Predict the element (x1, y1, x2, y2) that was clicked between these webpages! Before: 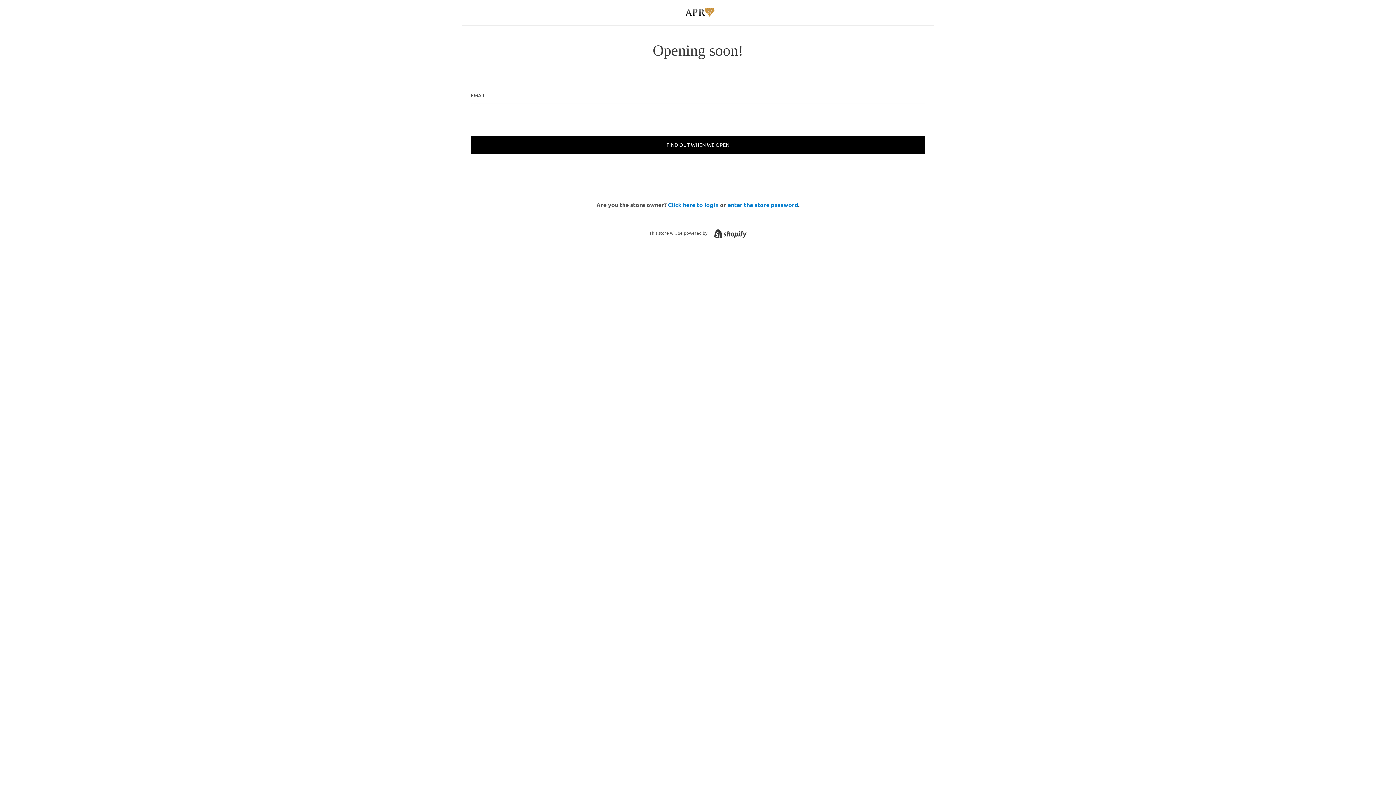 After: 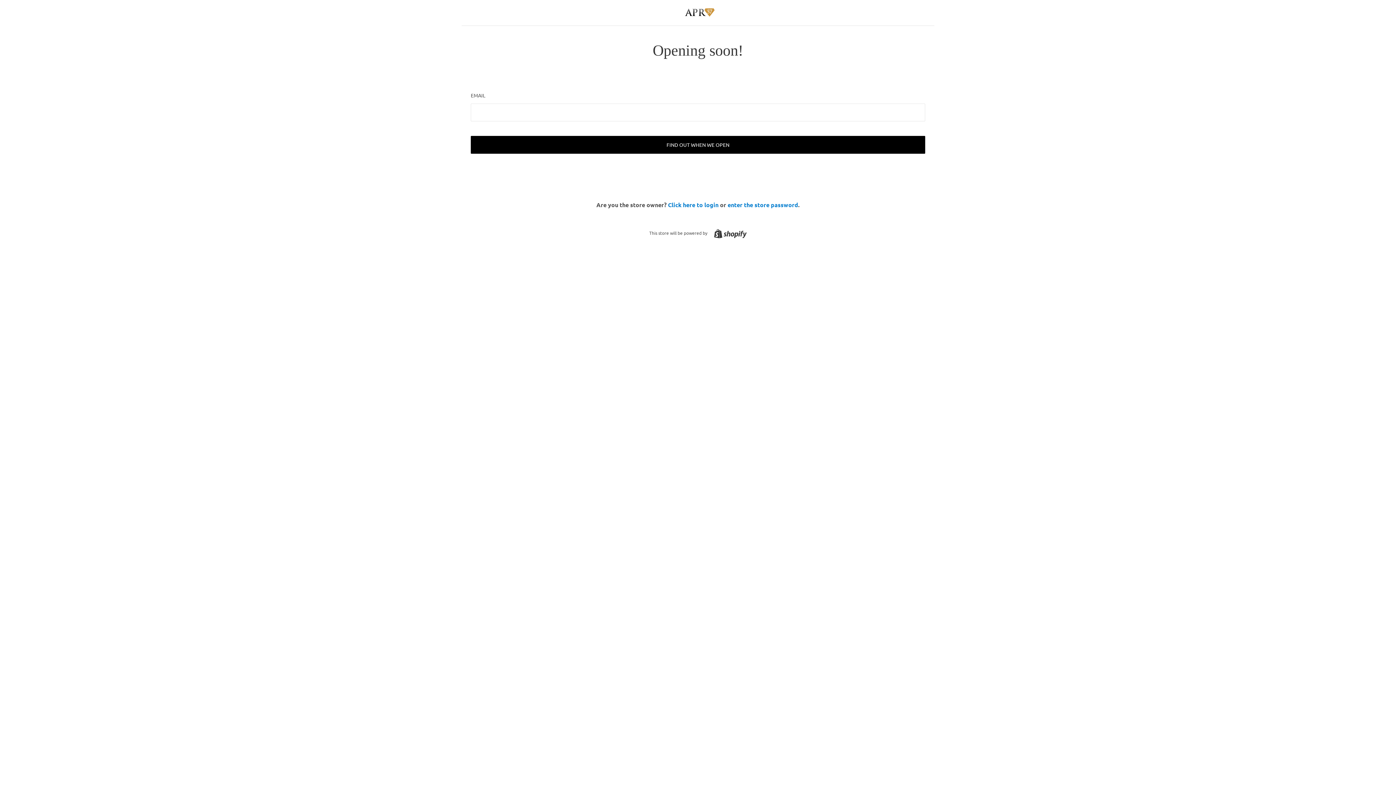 Action: bbox: (470, 8, 929, 16)